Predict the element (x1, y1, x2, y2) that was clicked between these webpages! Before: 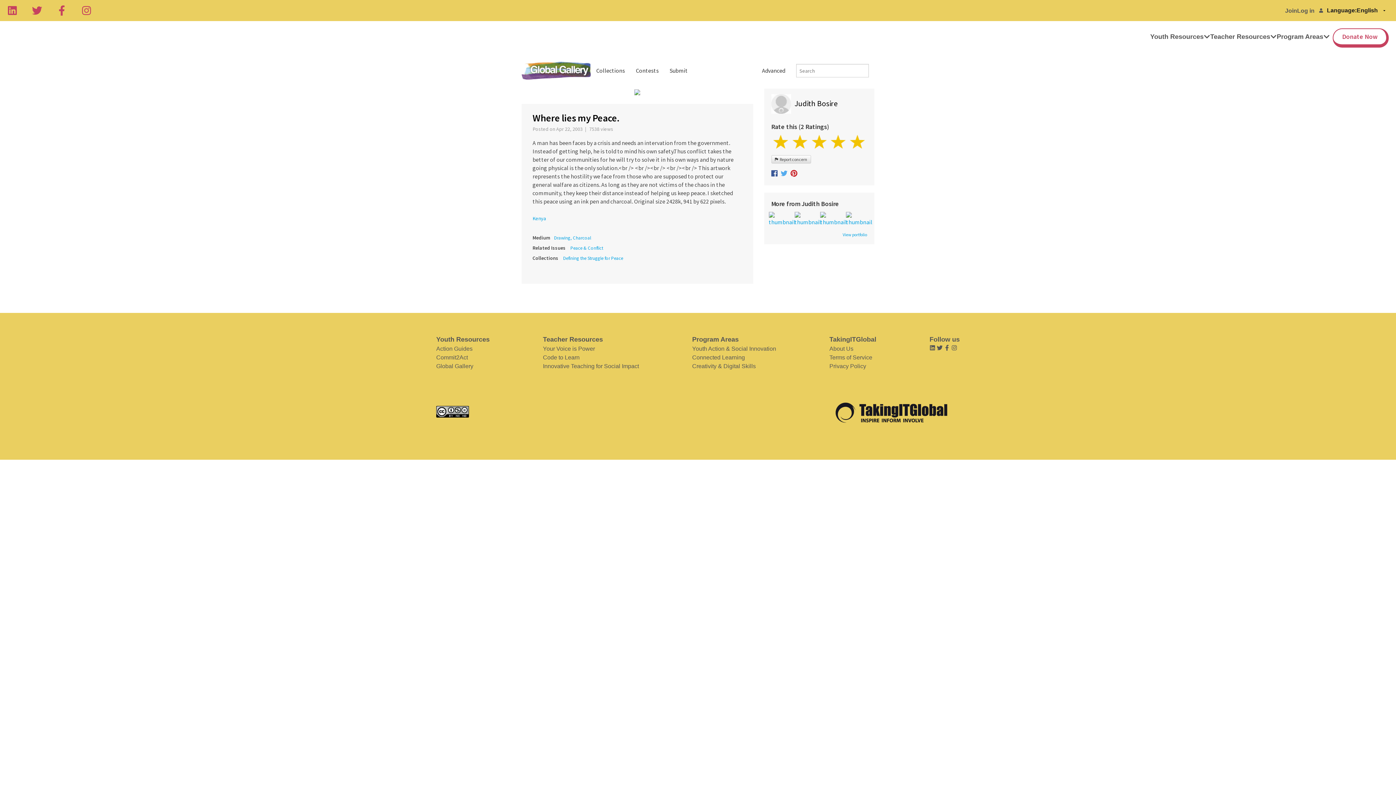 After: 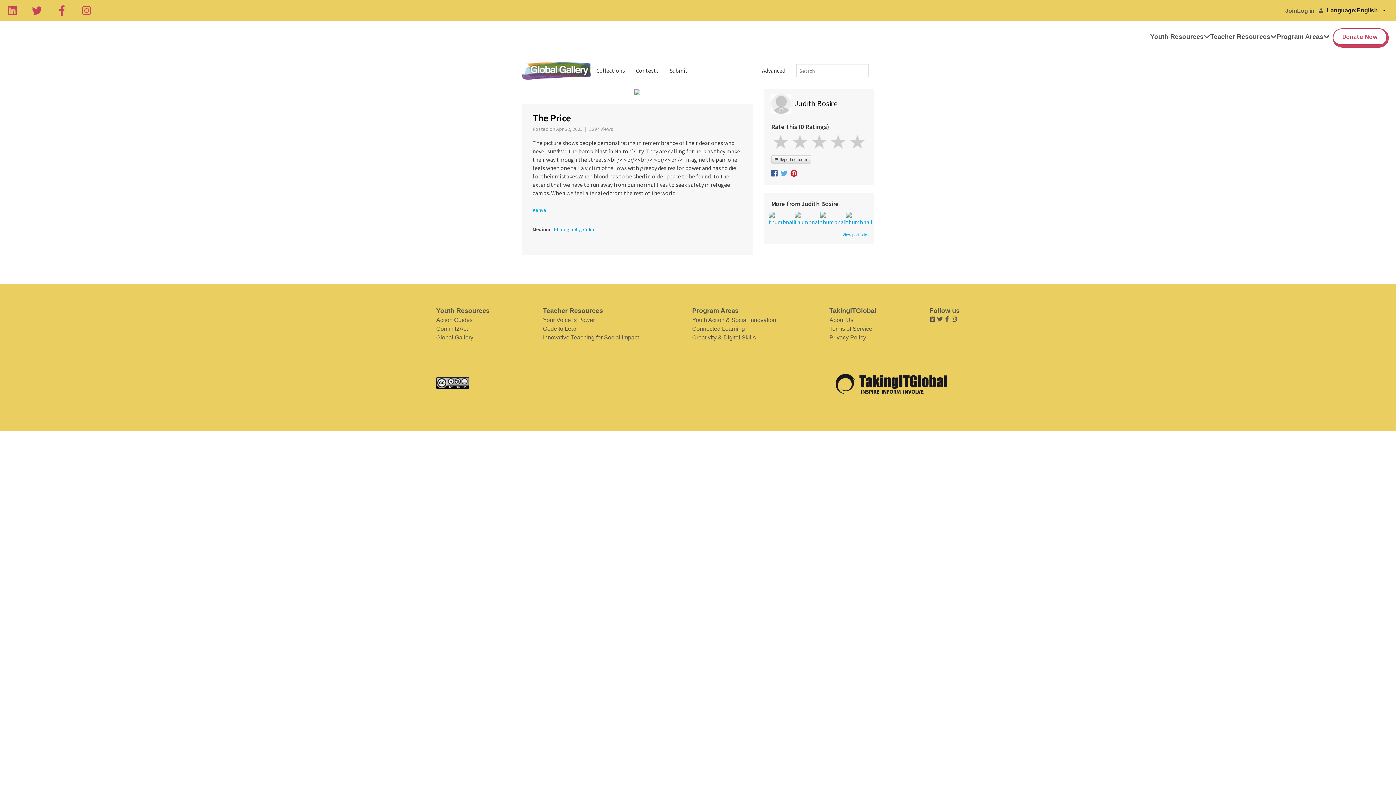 Action: bbox: (768, 215, 792, 222)